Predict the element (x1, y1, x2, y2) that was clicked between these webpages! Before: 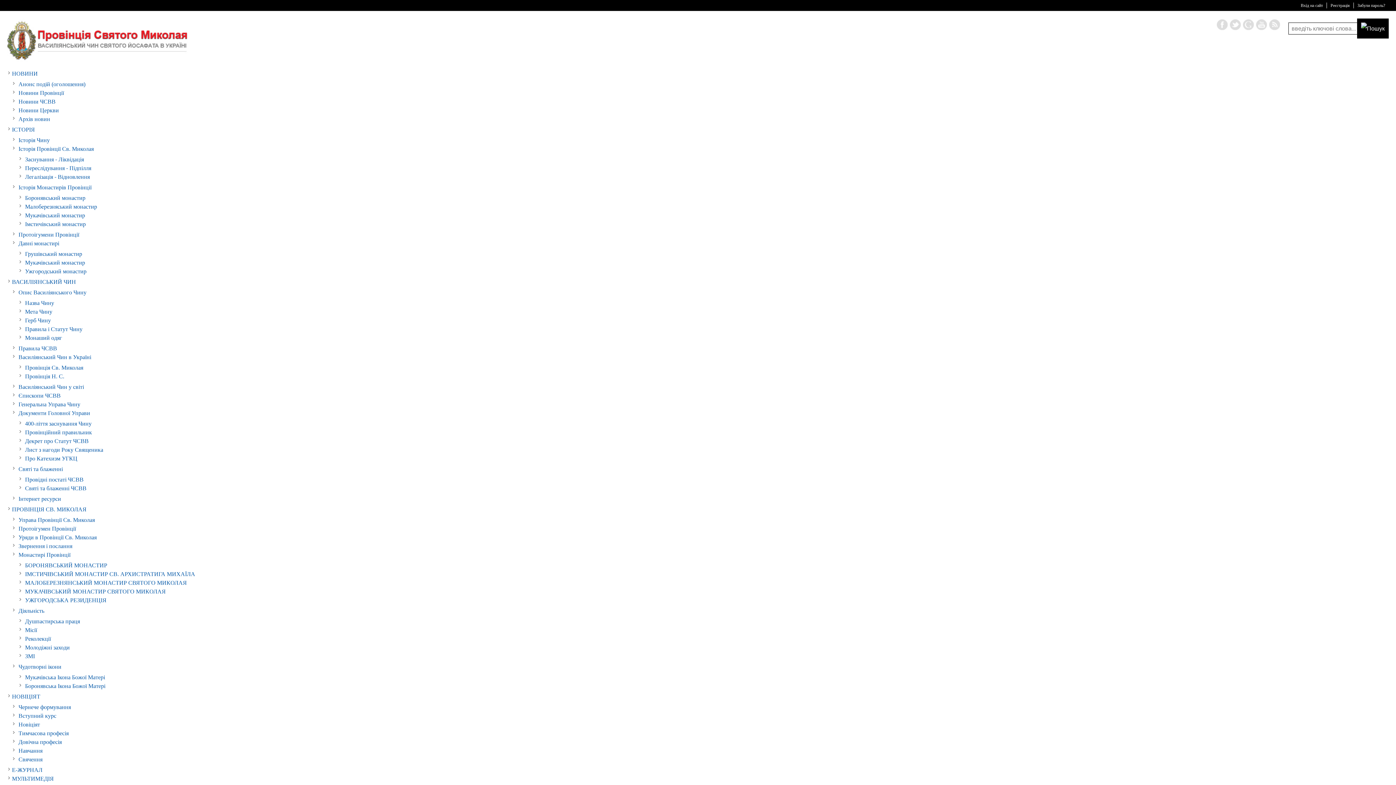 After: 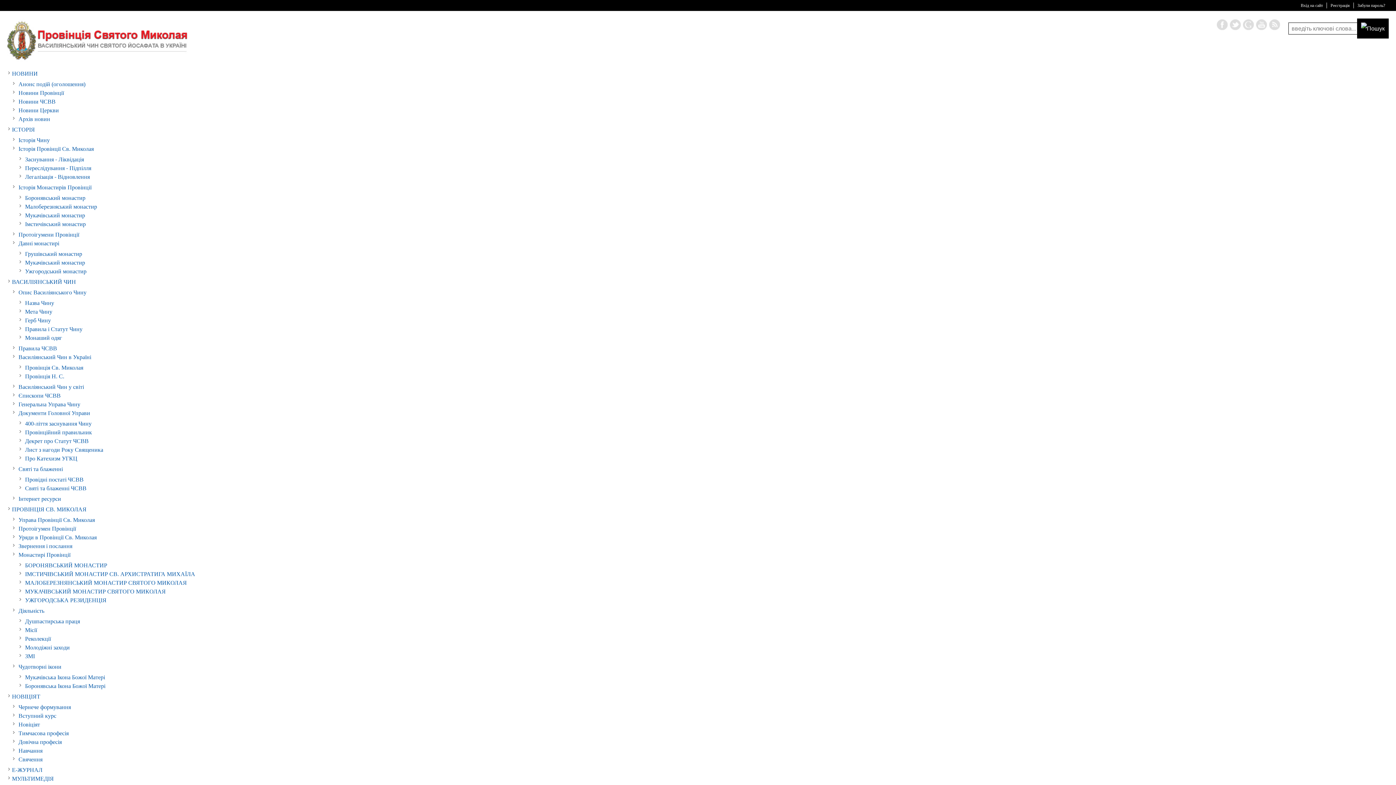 Action: label: ІМСТИЧІВСЬКИЙ МОНАСТИР СВ. АРХИСТРАТИГА МИХАЇЛА bbox: (25, 571, 195, 577)